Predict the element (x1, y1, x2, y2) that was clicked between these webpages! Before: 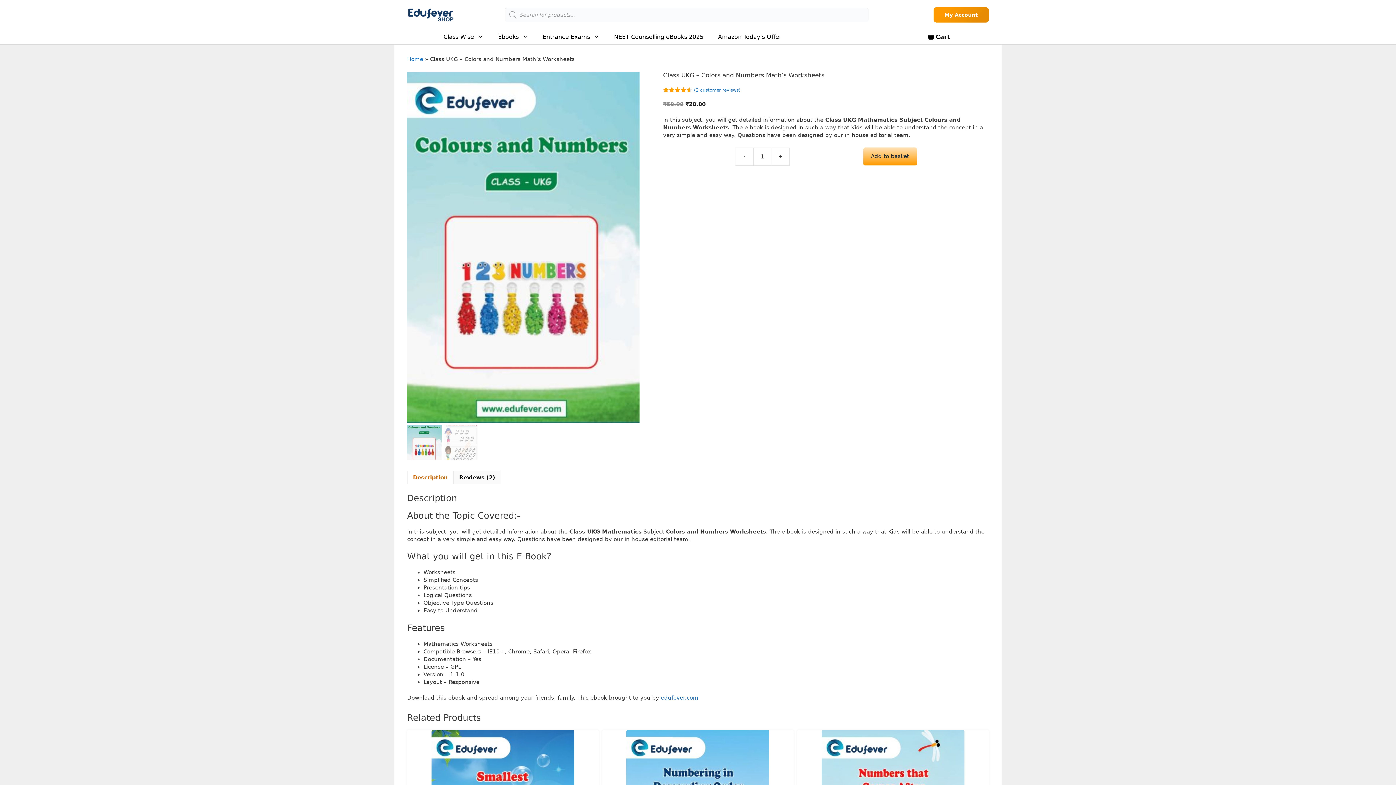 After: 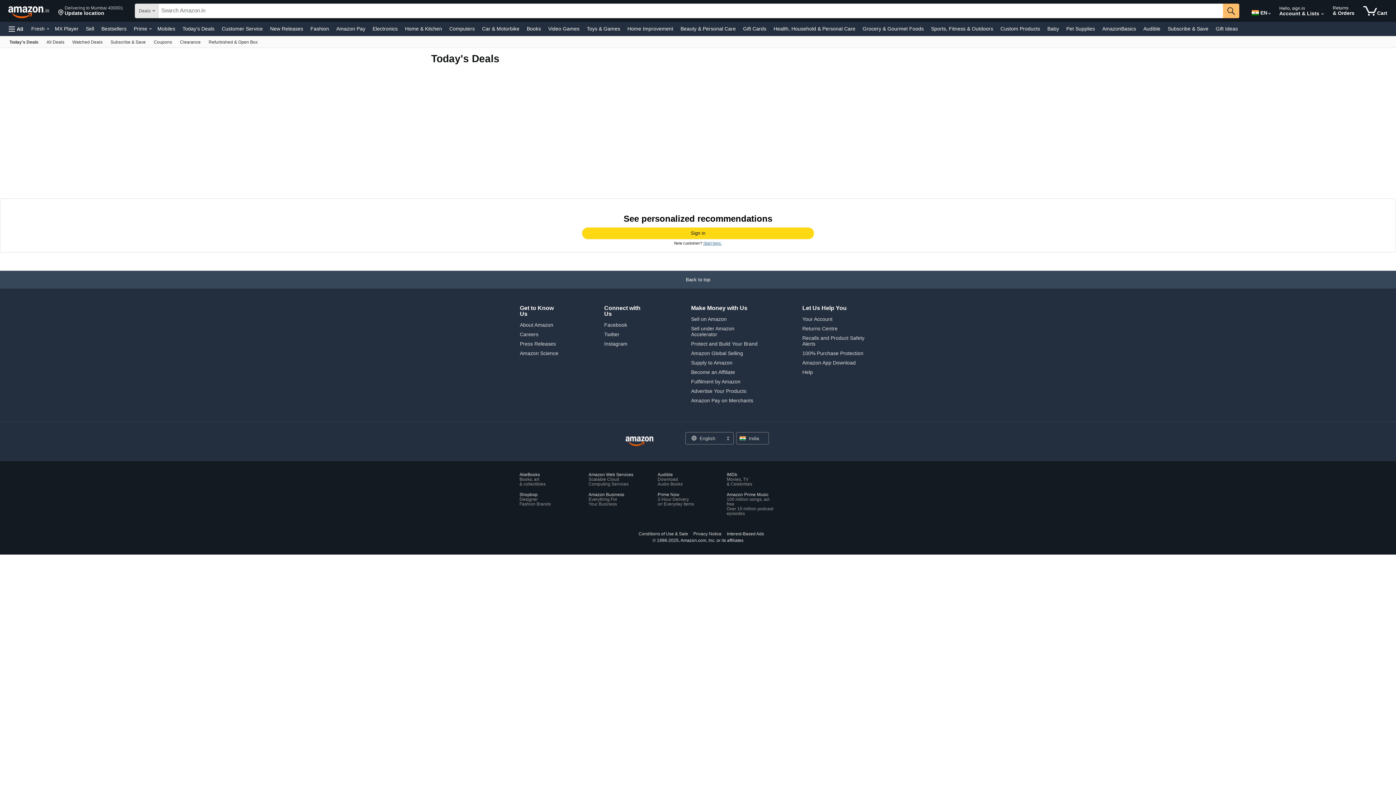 Action: bbox: (710, 29, 789, 44) label: Amazon Today’s Offer